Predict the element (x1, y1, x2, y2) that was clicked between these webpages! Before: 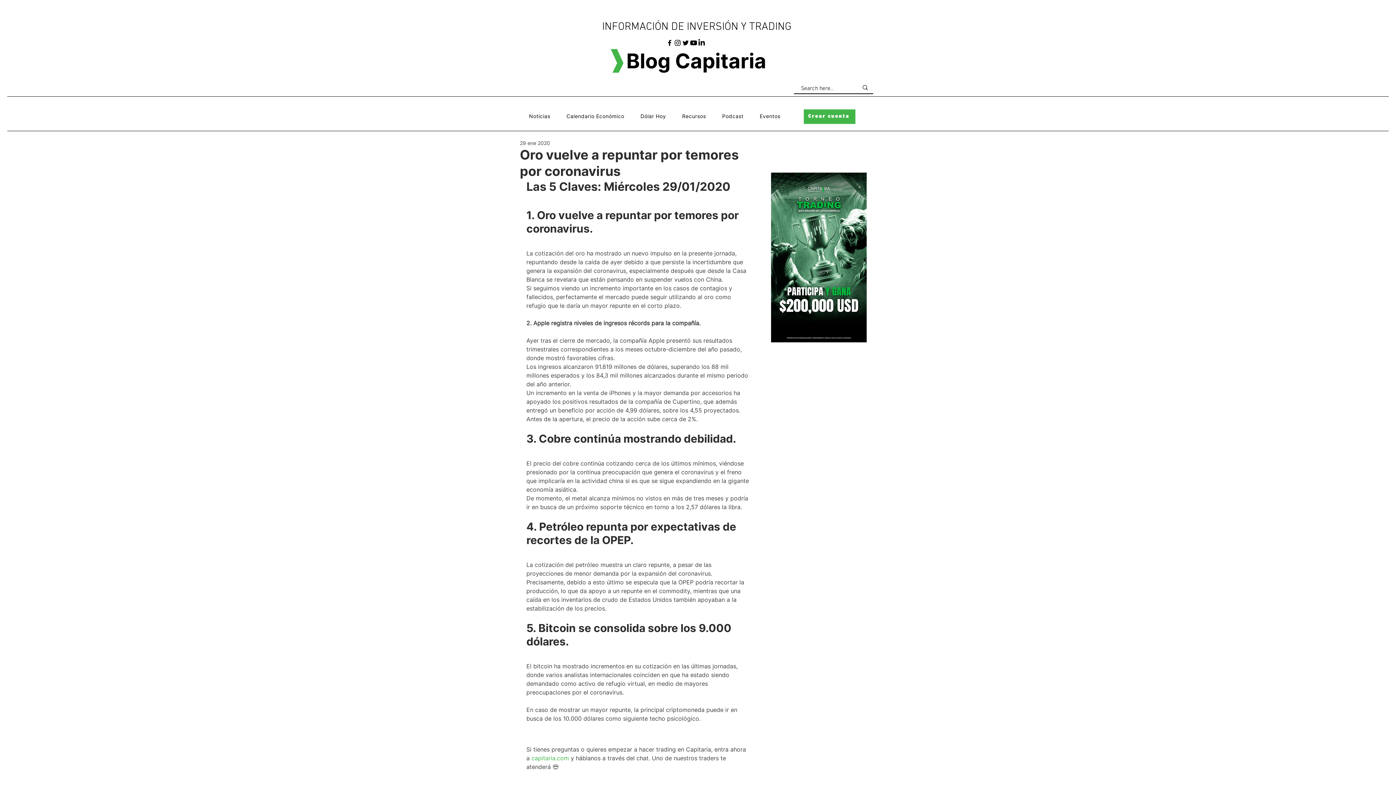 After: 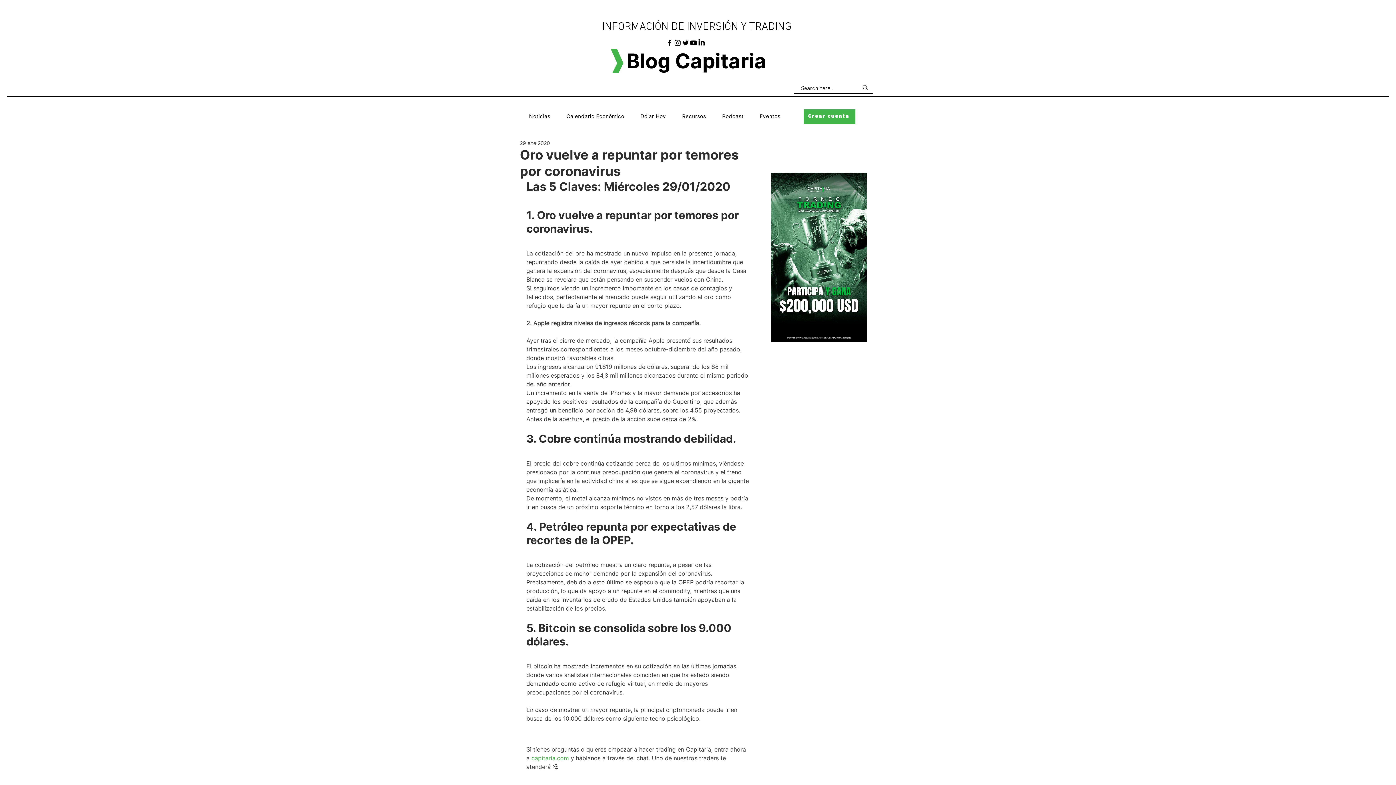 Action: label: Youtube bbox: (689, 38, 697, 46)